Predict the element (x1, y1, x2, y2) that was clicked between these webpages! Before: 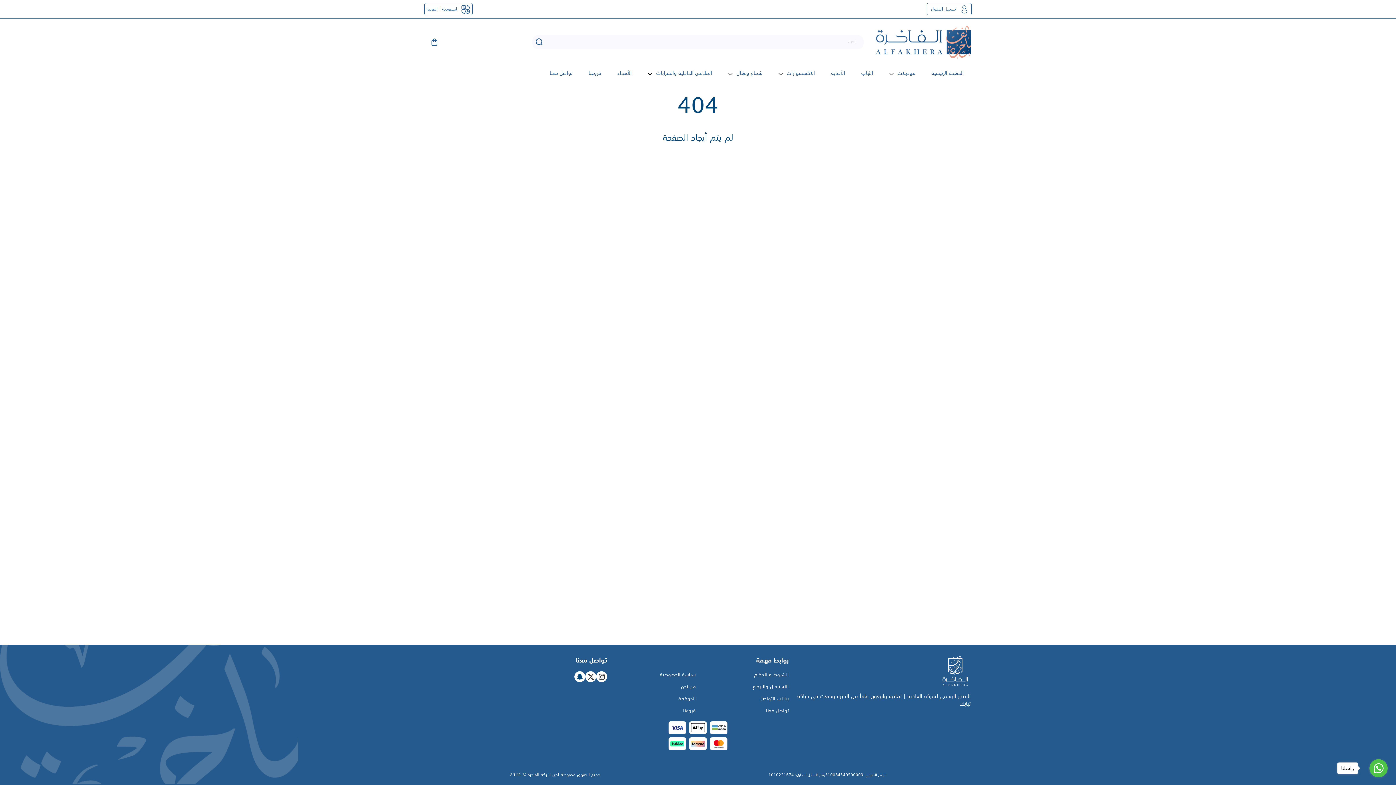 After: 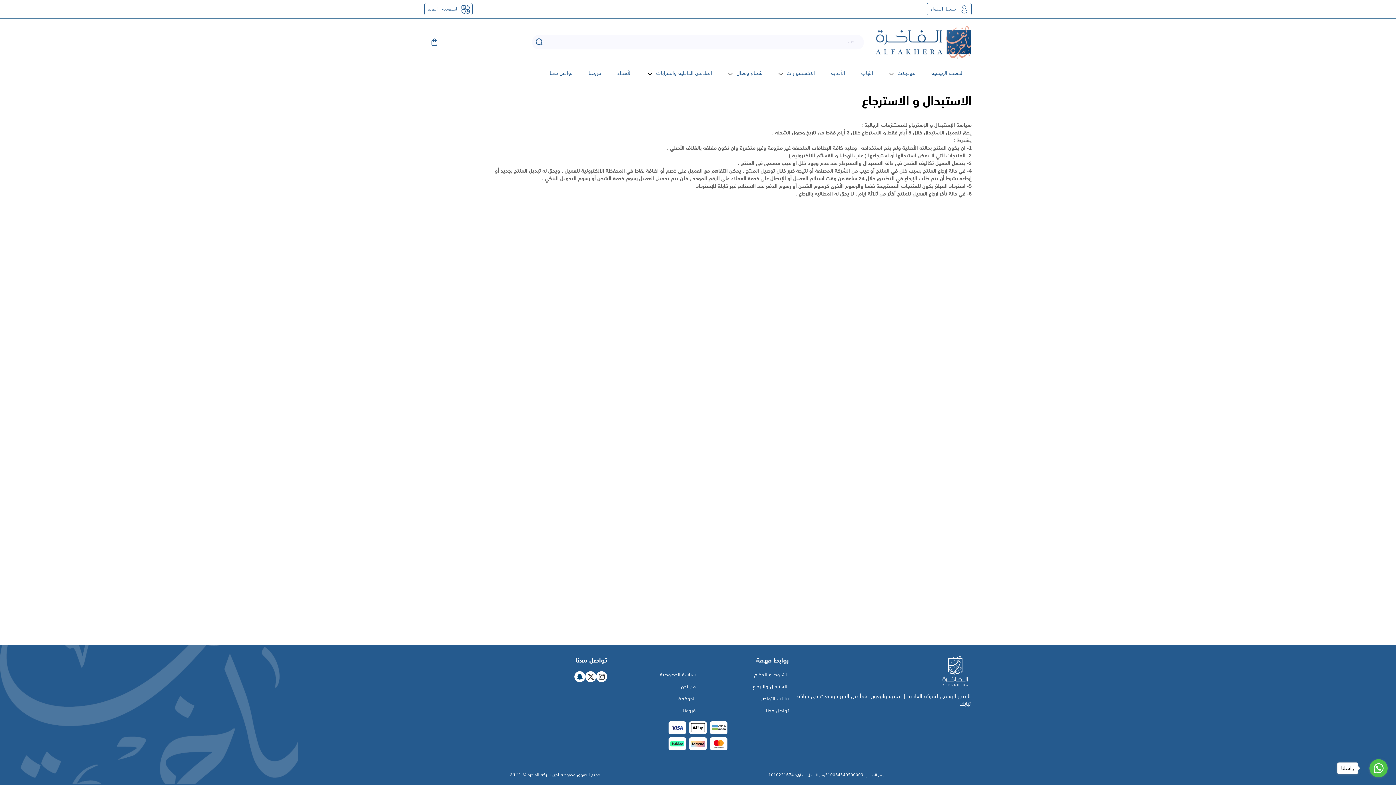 Action: bbox: (752, 685, 789, 689) label: الاستبدال والارجاع